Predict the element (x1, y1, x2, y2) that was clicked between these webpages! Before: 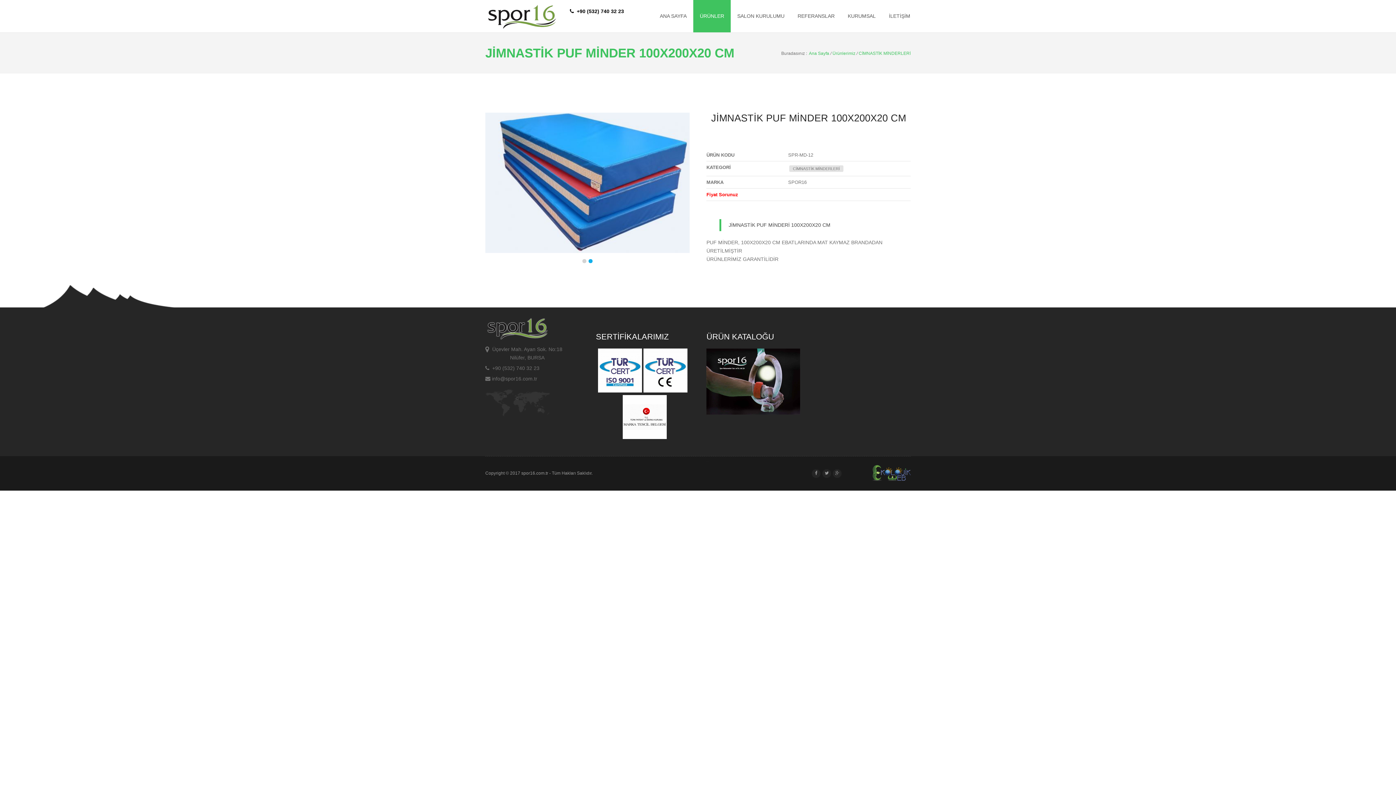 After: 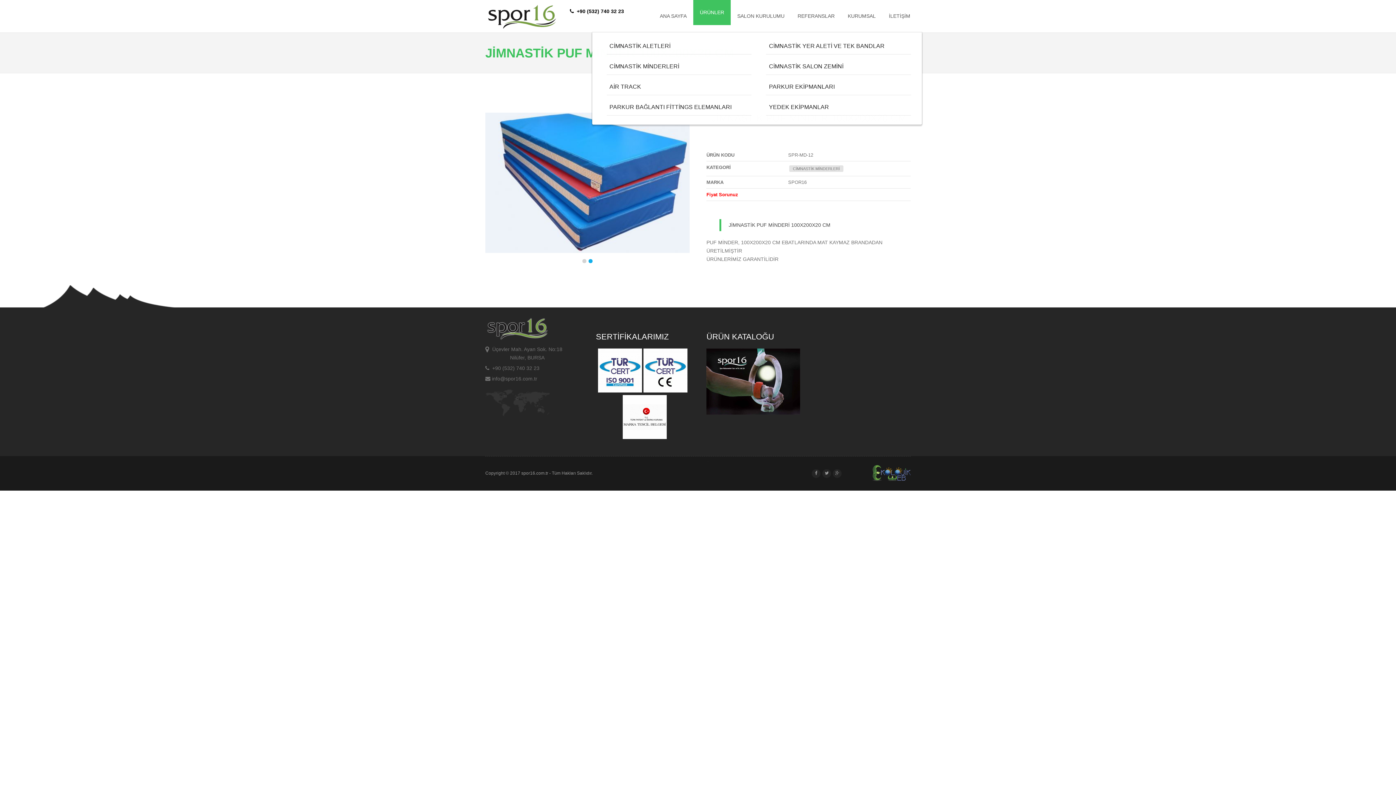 Action: label: ÜRÜNLER bbox: (693, 0, 730, 32)